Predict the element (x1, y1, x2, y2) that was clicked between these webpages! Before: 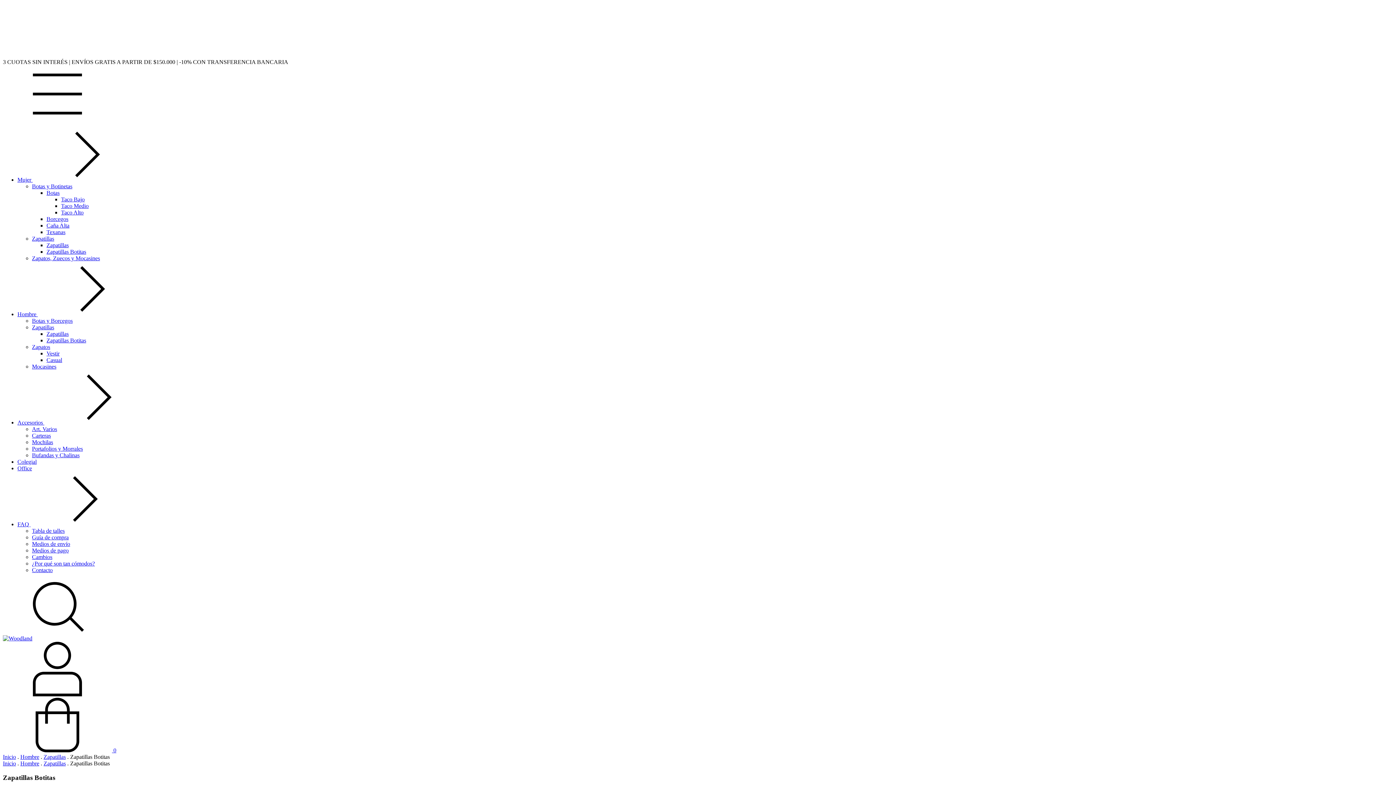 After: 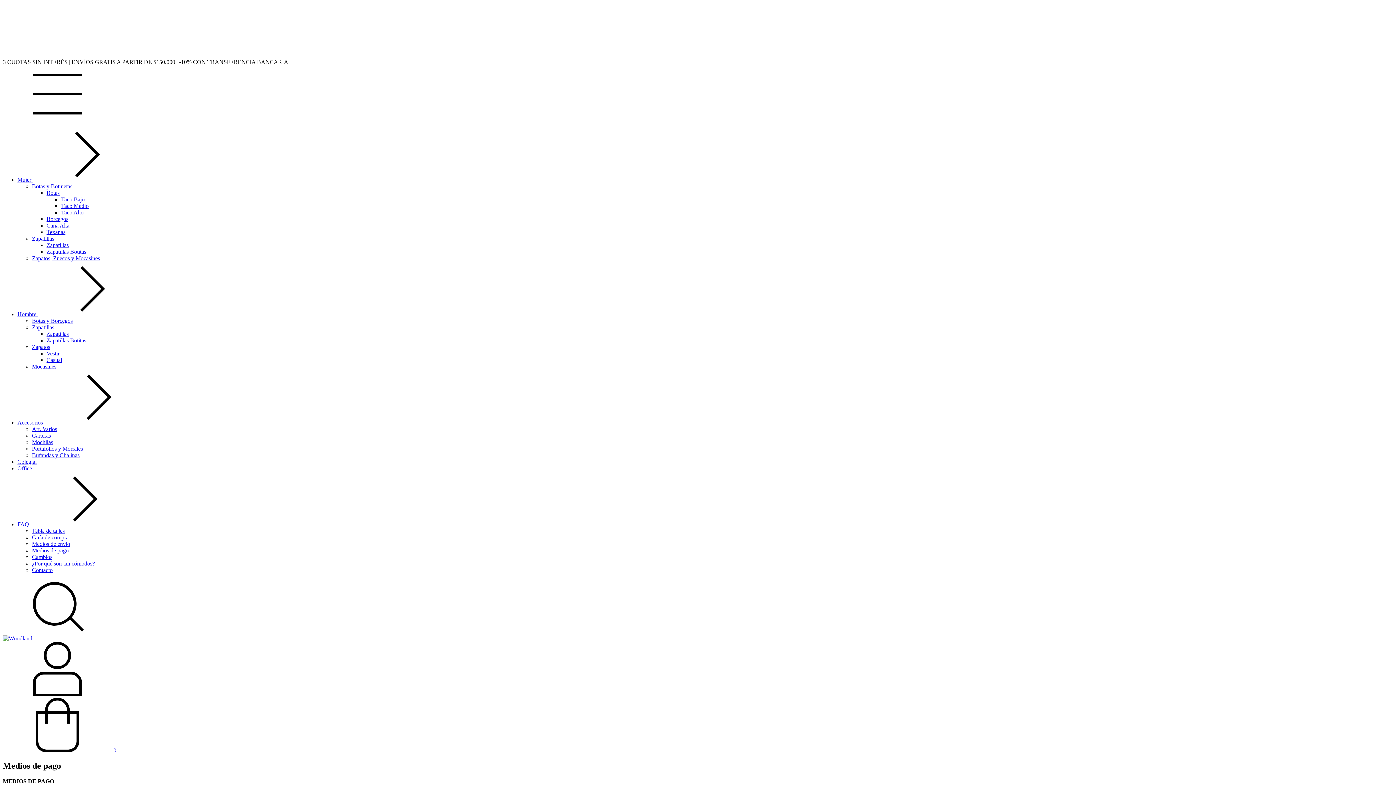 Action: label: Medios de pago bbox: (32, 547, 68, 553)